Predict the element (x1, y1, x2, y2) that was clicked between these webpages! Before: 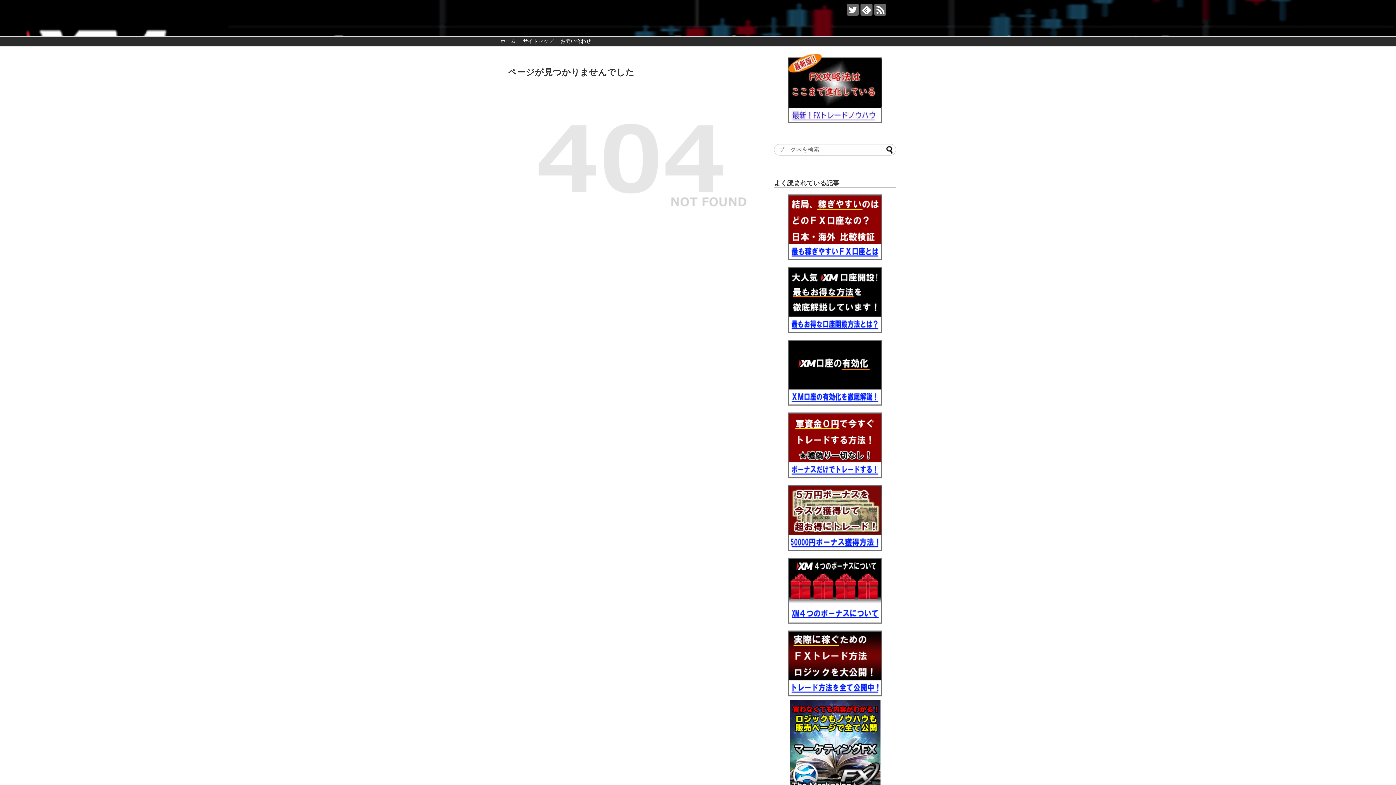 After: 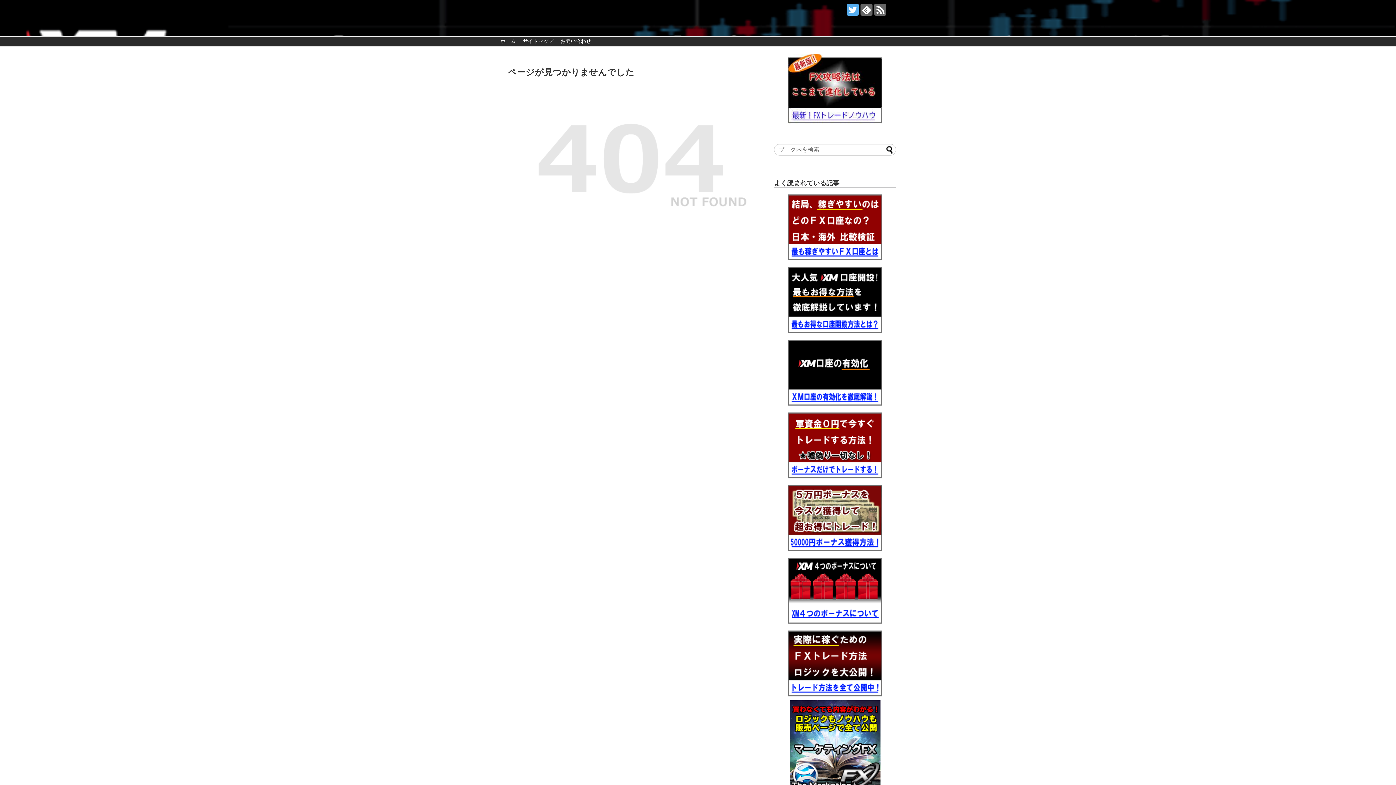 Action: bbox: (846, 3, 858, 15)